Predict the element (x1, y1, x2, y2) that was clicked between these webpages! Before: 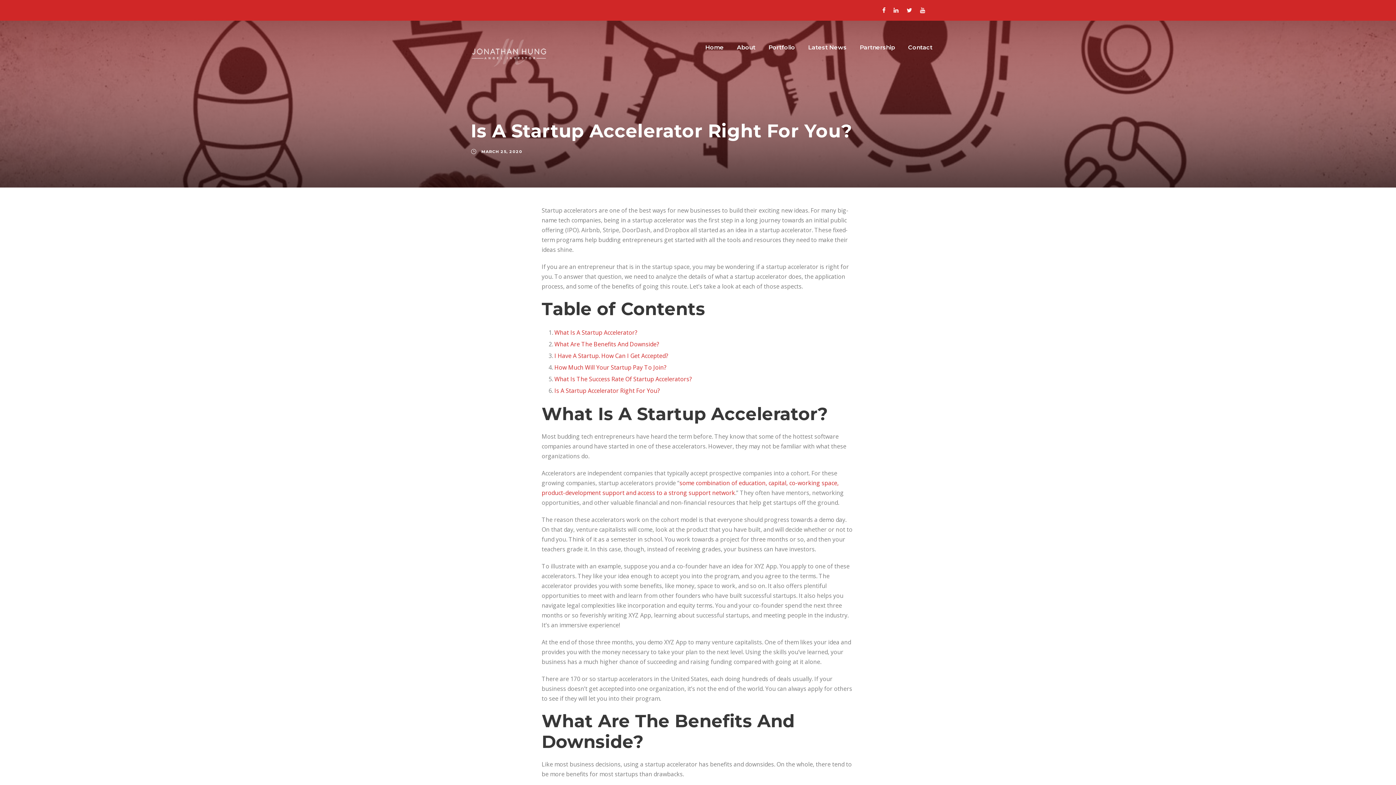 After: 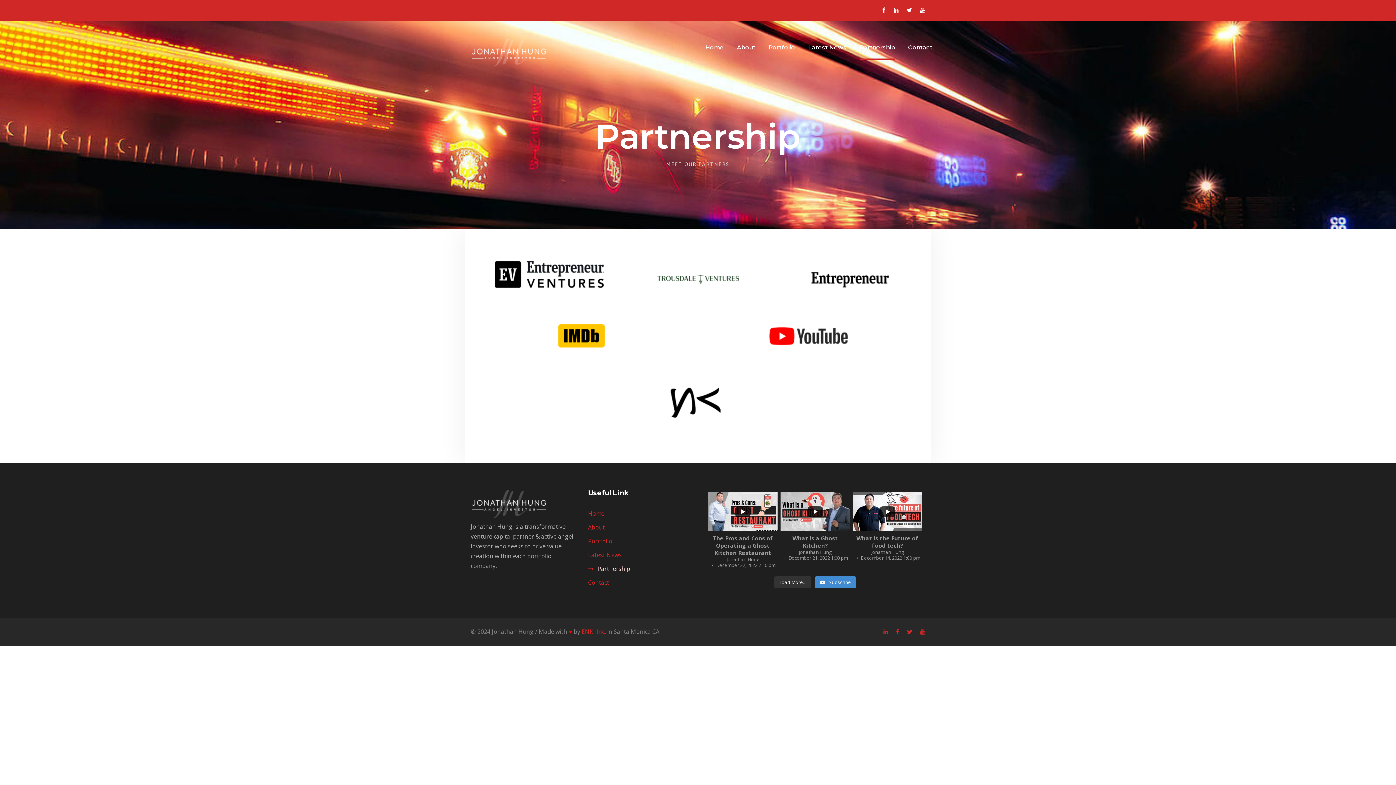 Action: bbox: (860, 42, 895, 59) label: Partnership